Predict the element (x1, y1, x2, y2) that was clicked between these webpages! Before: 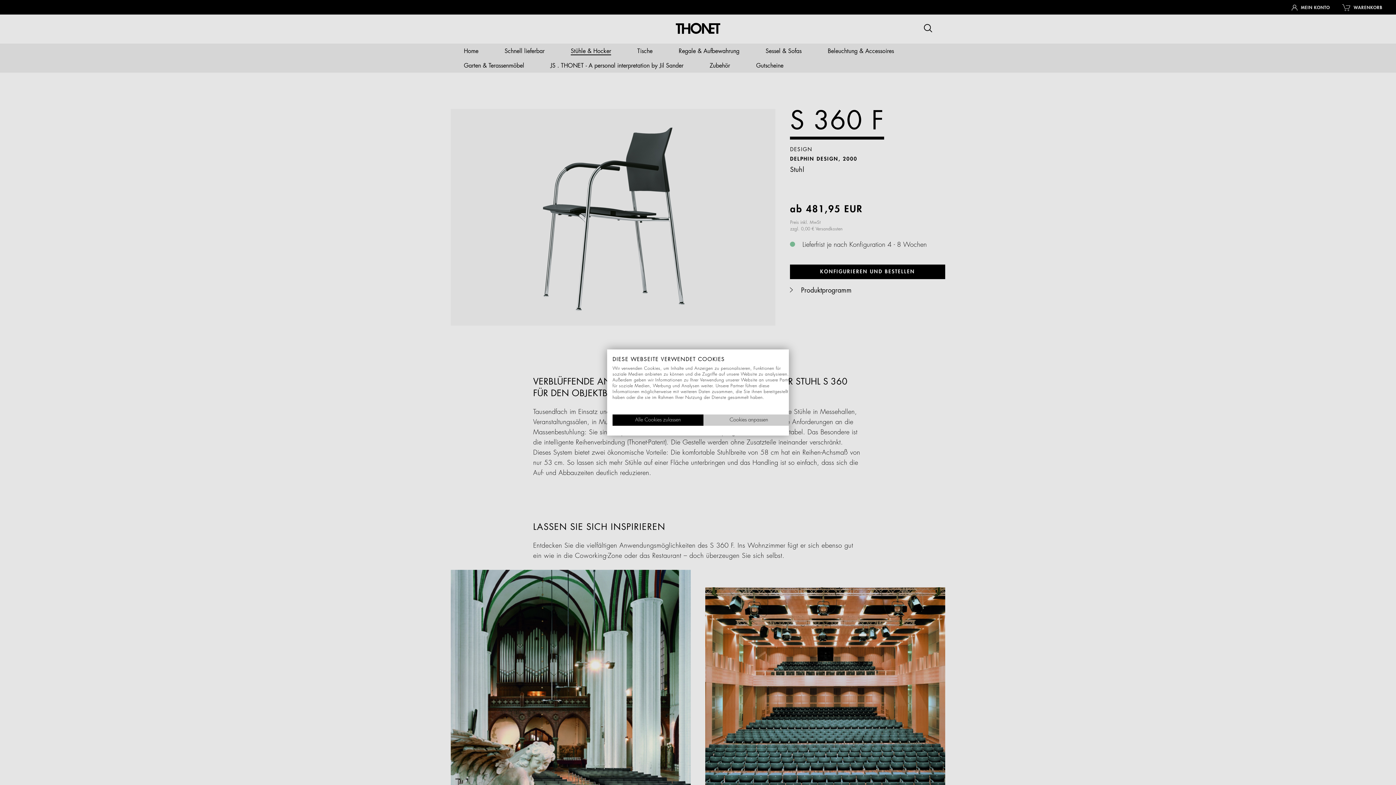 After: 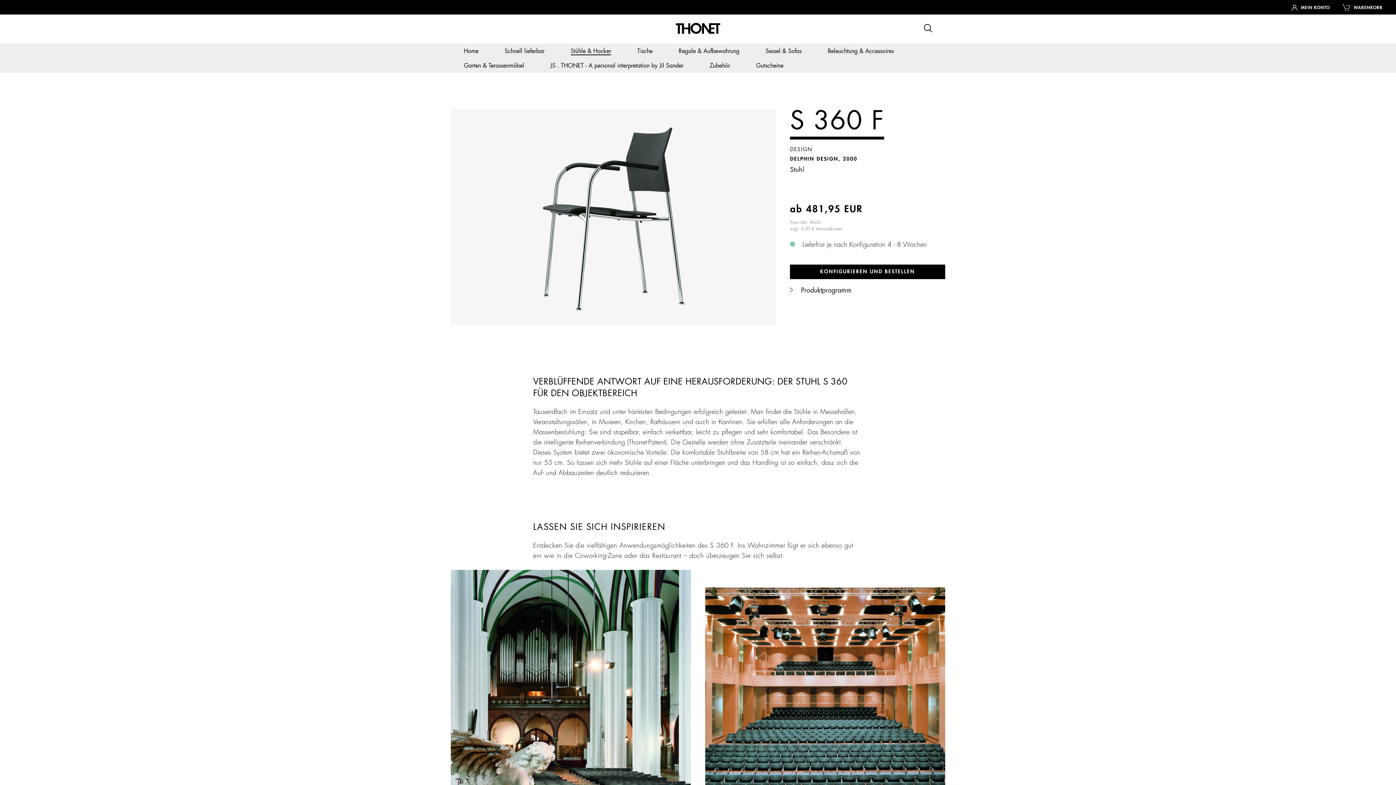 Action: bbox: (612, 414, 703, 426) label: Akzeptieren Sie alle cookies